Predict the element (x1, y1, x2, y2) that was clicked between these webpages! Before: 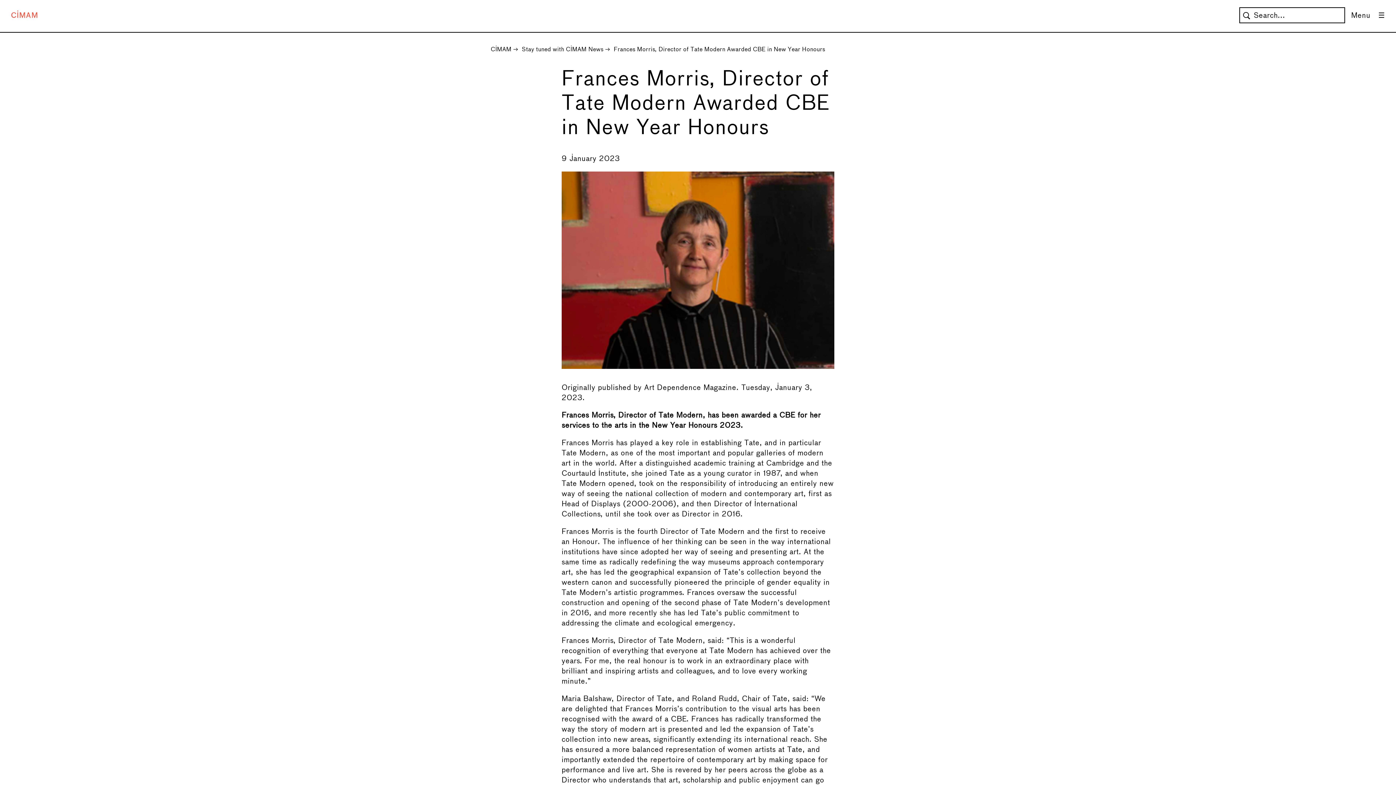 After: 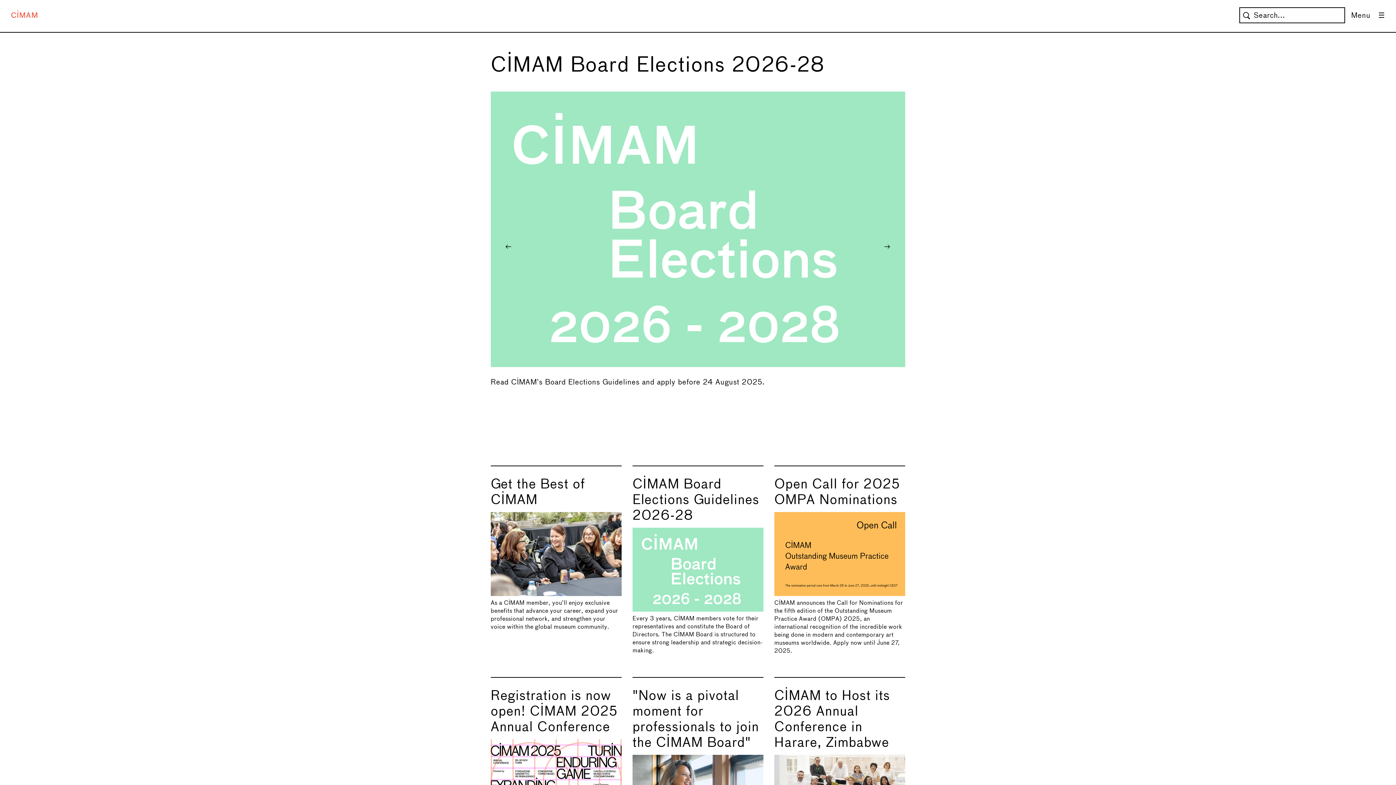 Action: bbox: (490, 46, 511, 52) label: CIMAM